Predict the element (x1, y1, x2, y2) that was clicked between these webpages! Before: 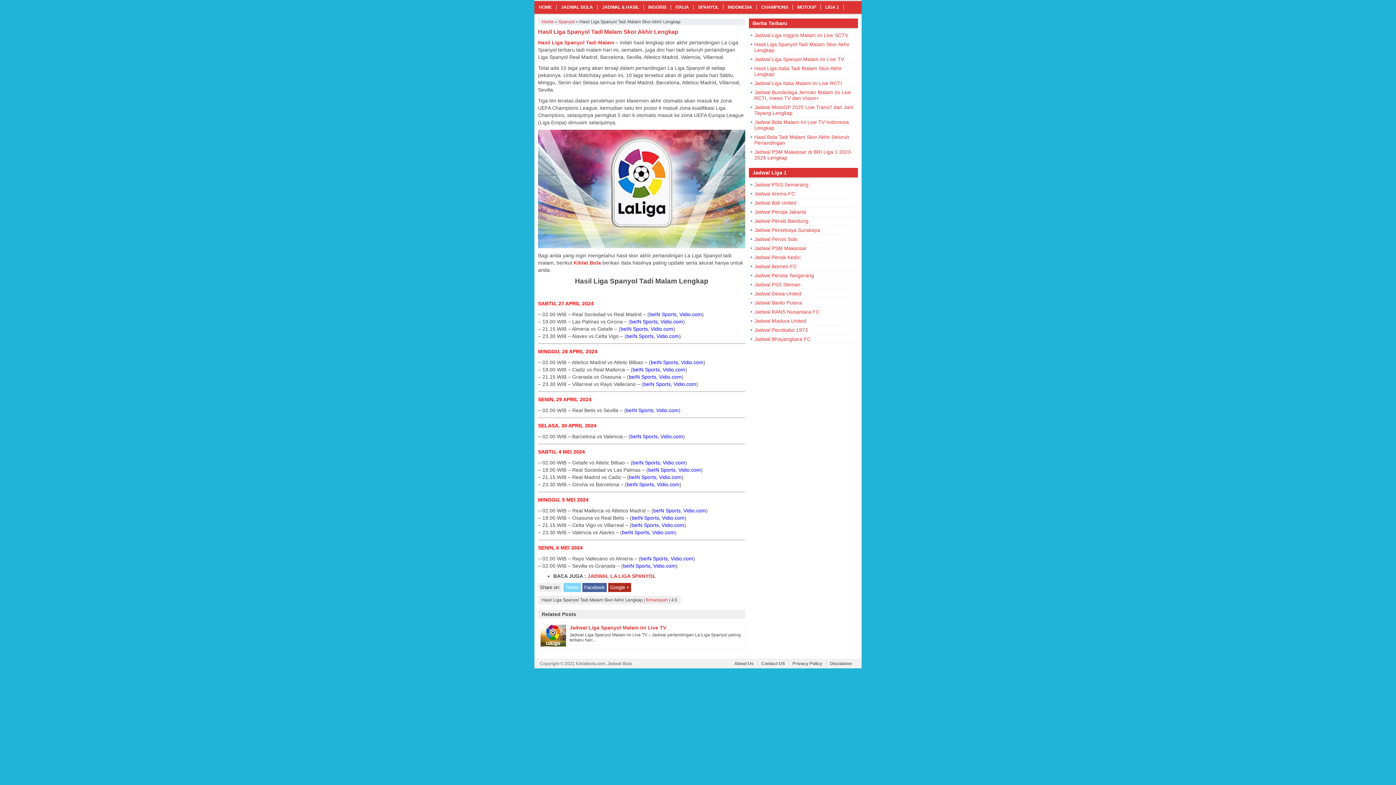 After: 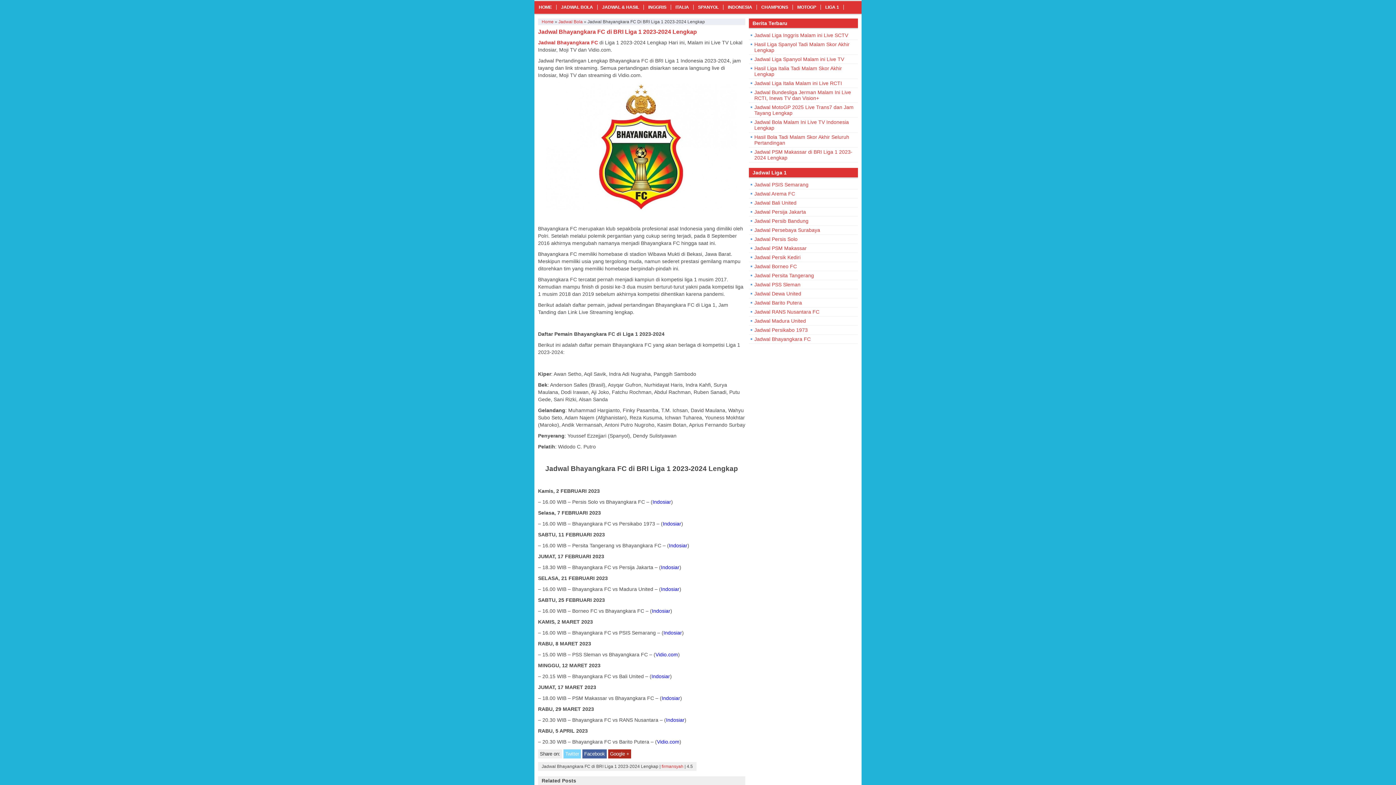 Action: label: Jadwal Bhayangkara FC bbox: (754, 336, 810, 342)